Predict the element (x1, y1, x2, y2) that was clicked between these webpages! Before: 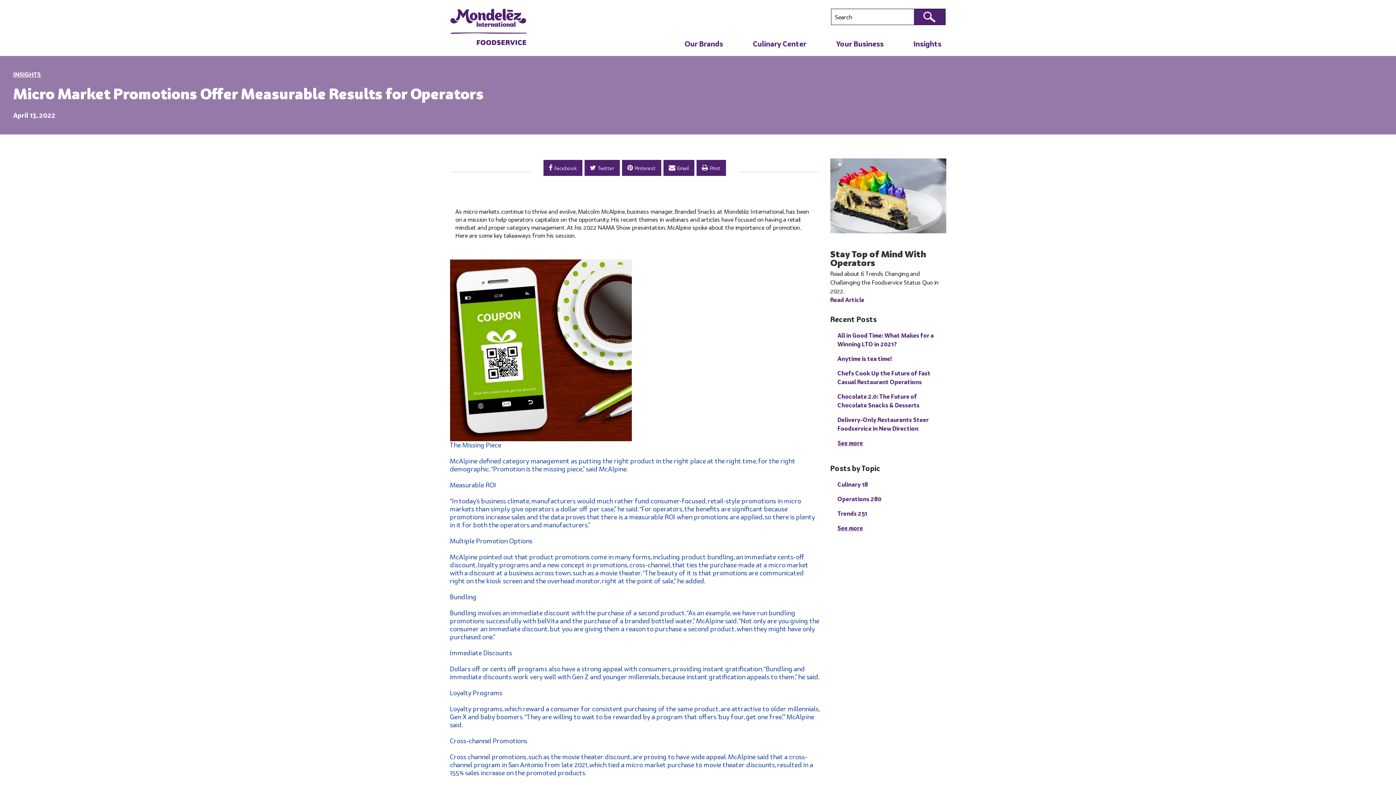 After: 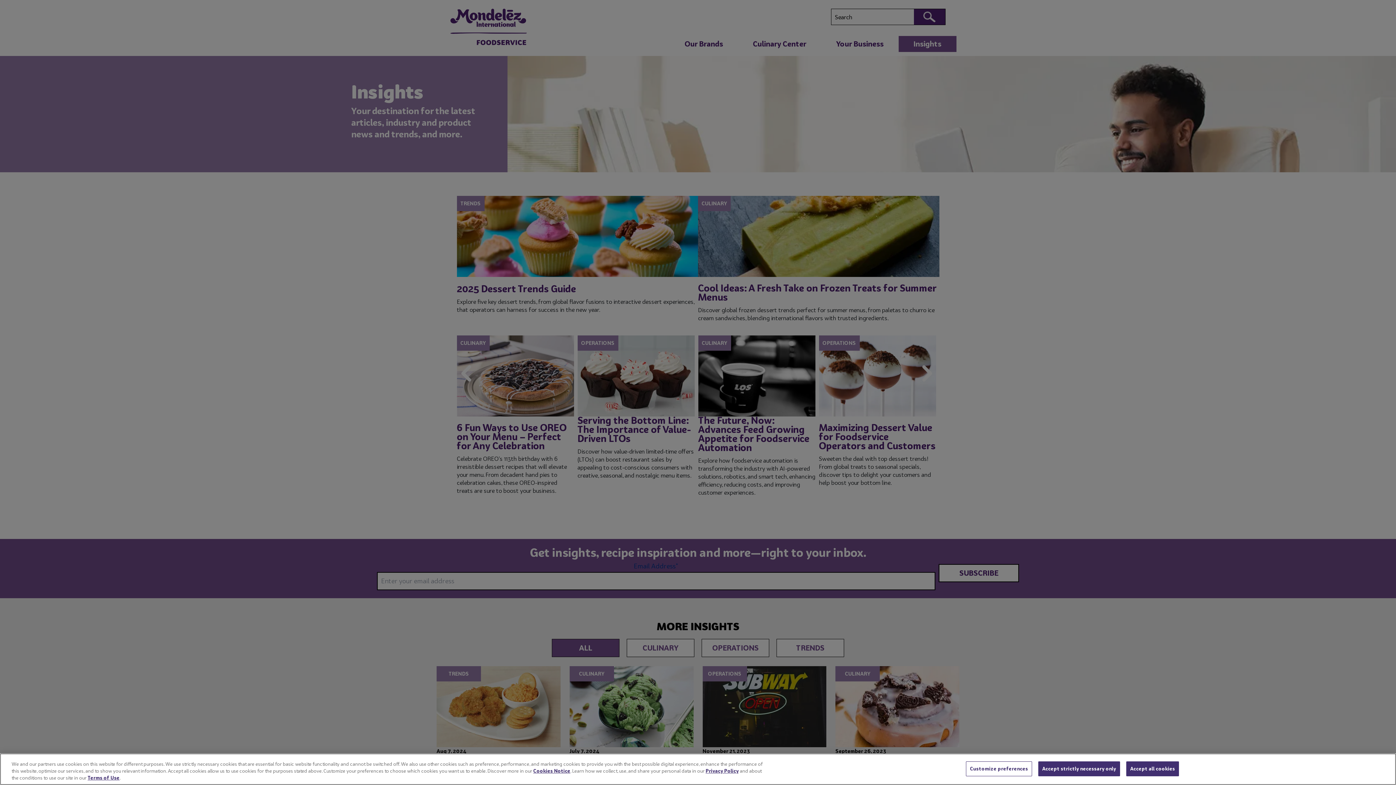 Action: bbox: (830, 524, 863, 532) label: See more